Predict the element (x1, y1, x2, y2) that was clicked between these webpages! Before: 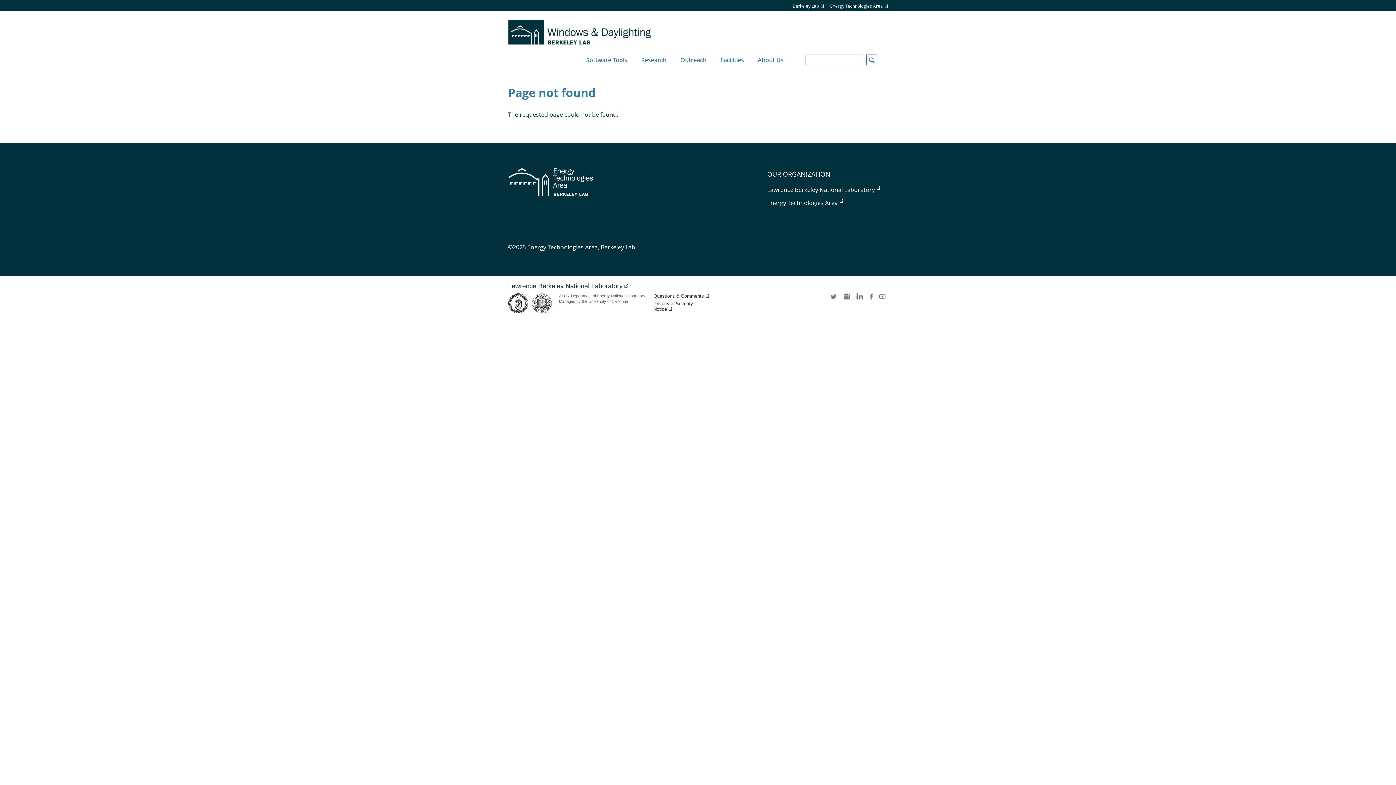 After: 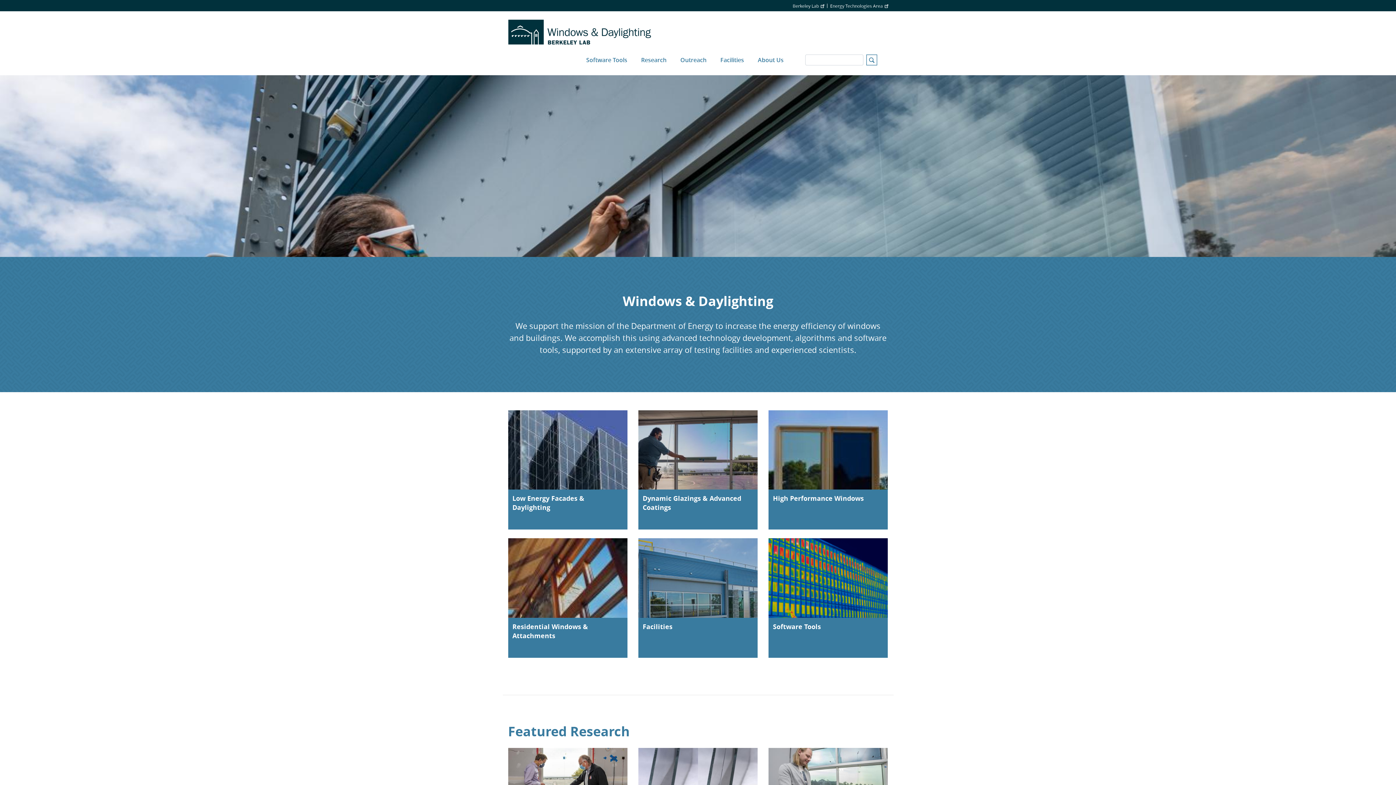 Action: bbox: (508, 18, 656, 44)